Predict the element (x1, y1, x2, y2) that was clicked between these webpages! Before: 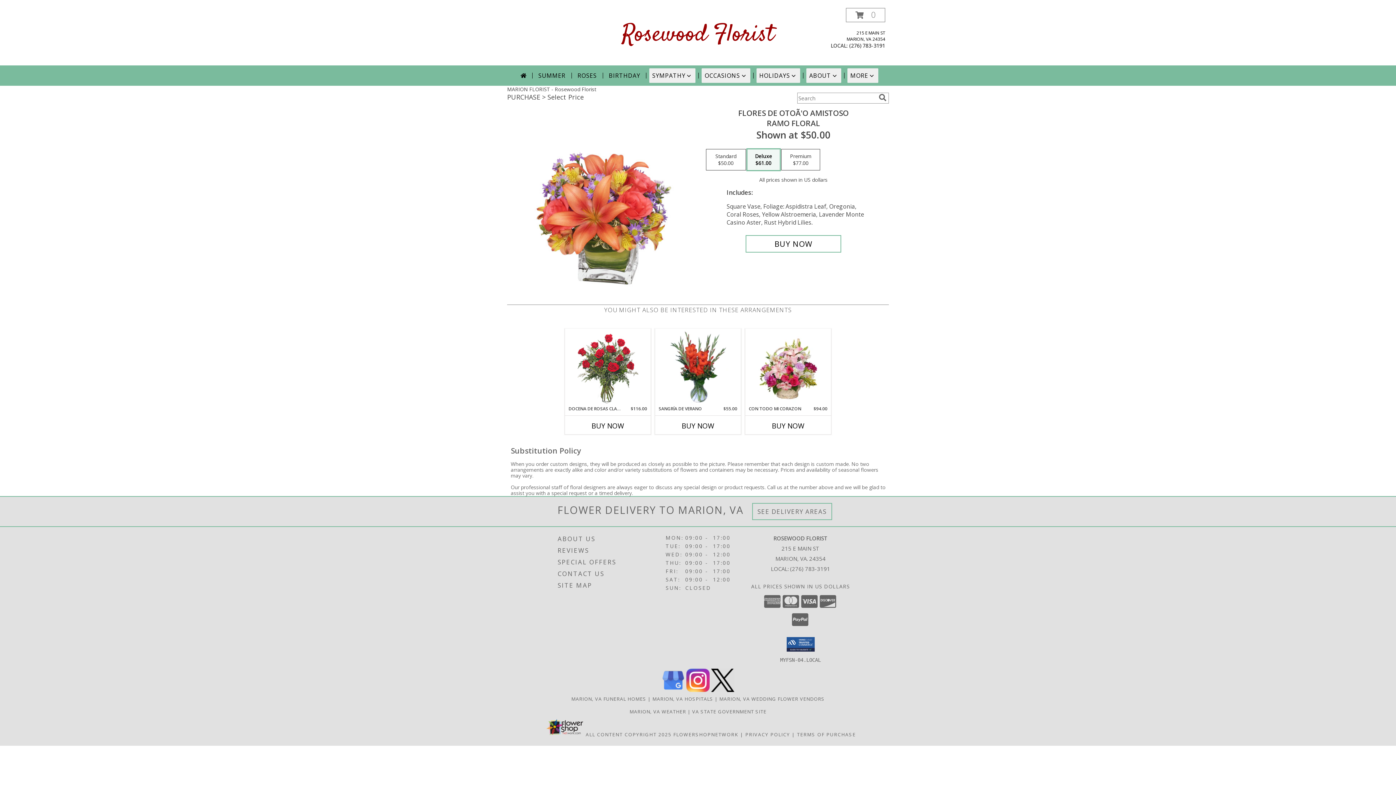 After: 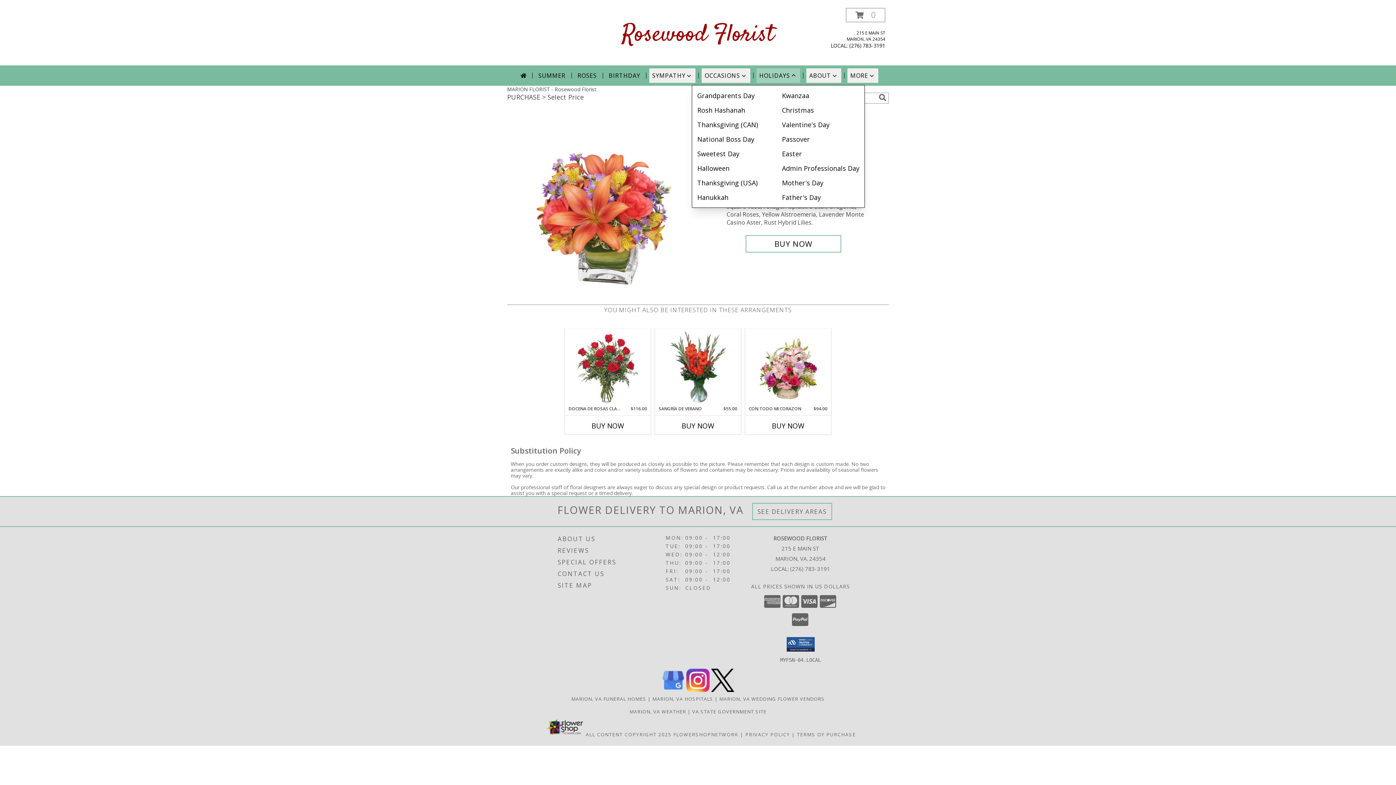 Action: bbox: (756, 68, 800, 82) label: HOLIDAYS